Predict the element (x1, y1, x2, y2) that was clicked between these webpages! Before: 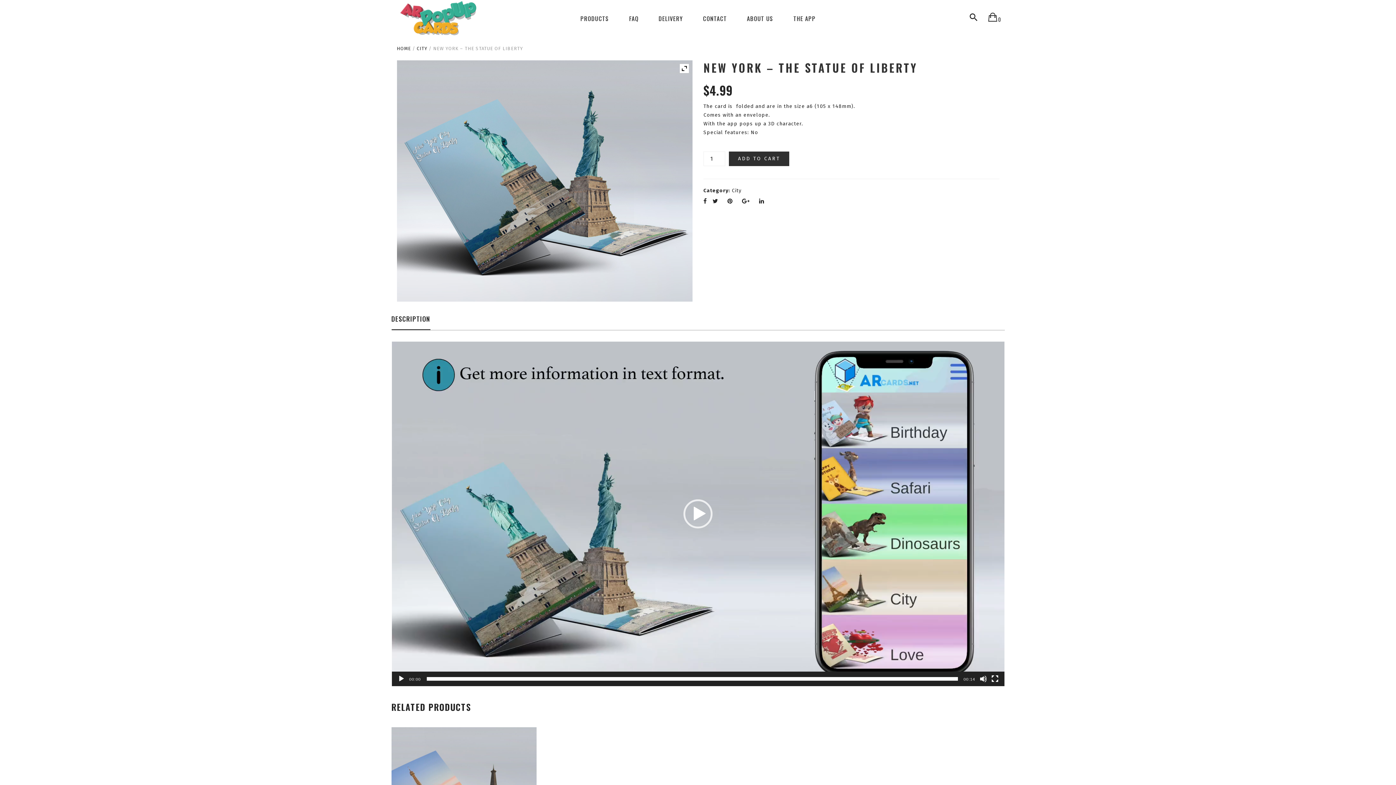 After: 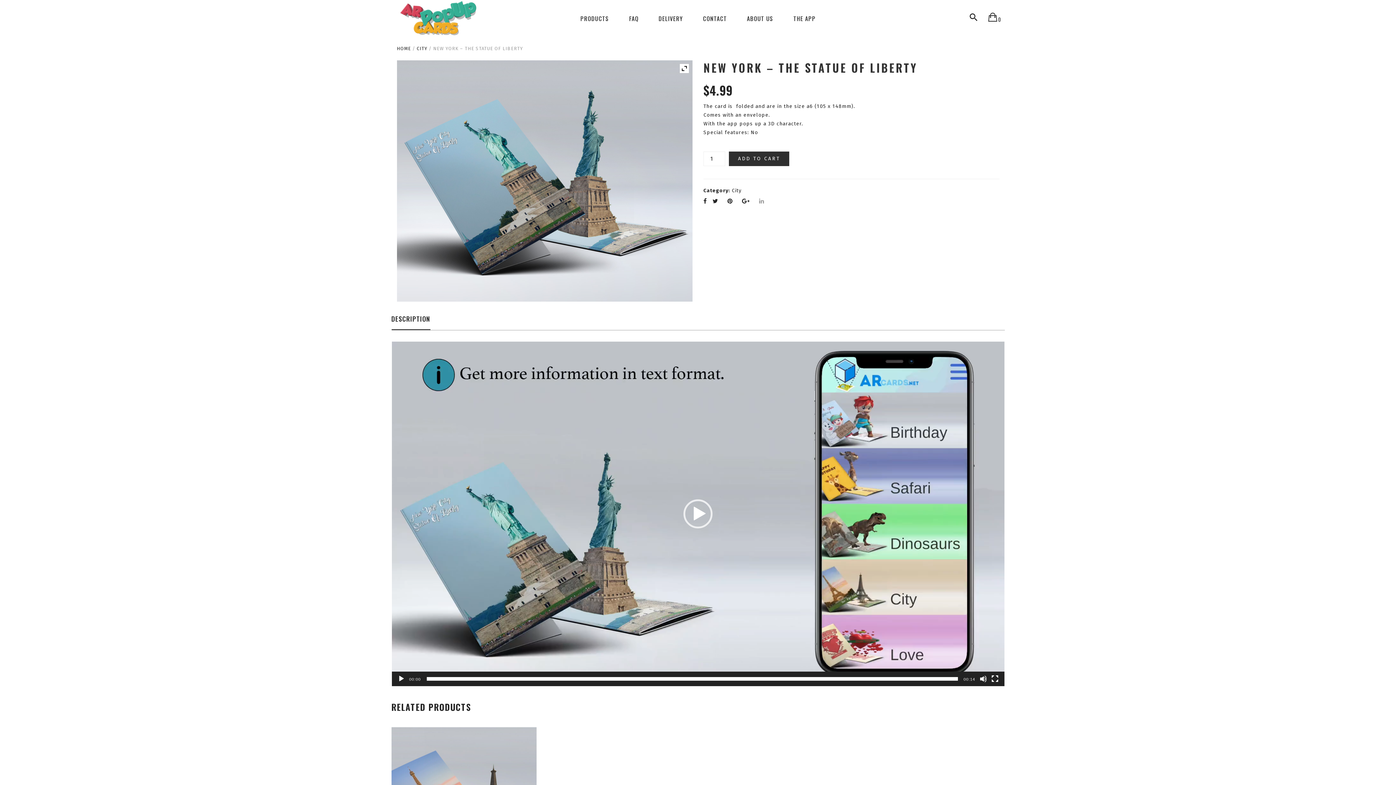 Action: bbox: (759, 197, 764, 205)